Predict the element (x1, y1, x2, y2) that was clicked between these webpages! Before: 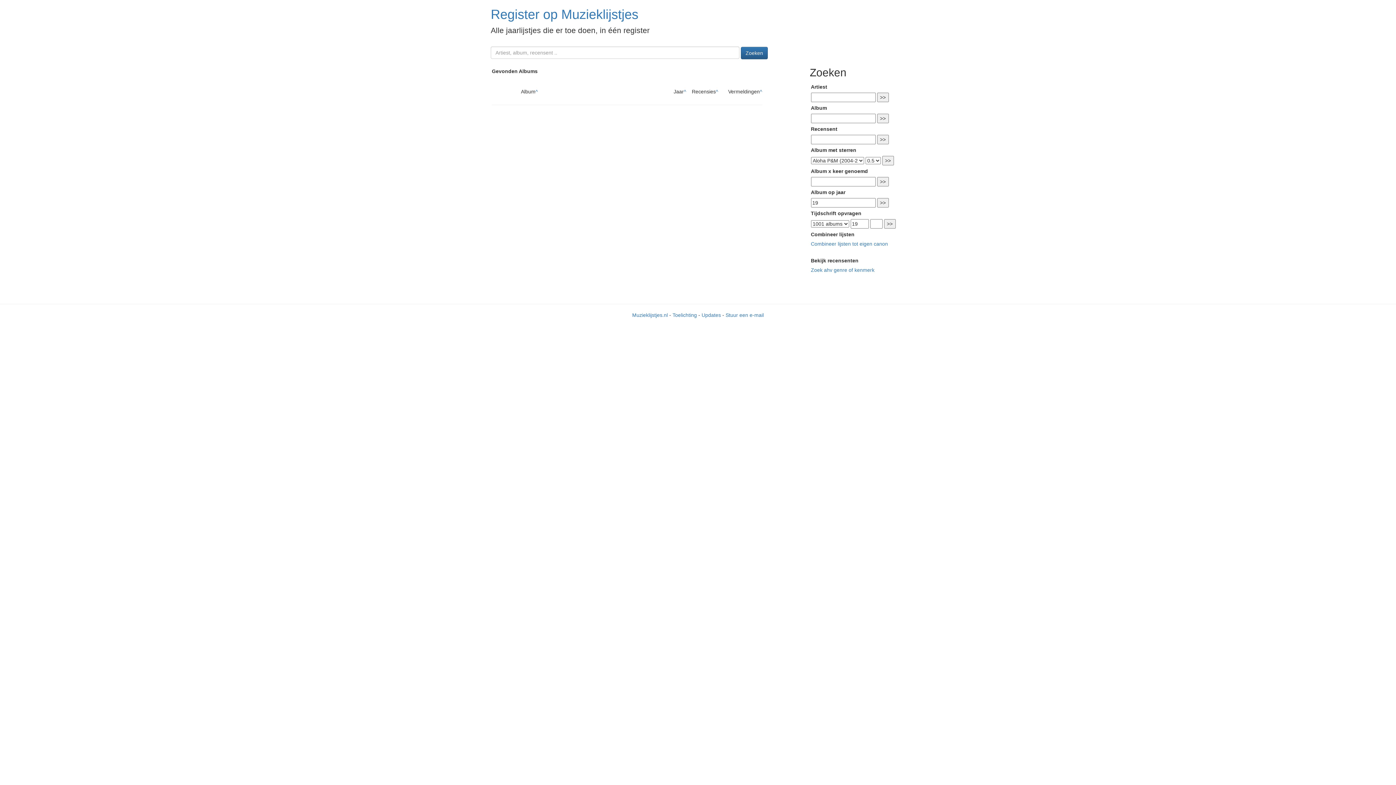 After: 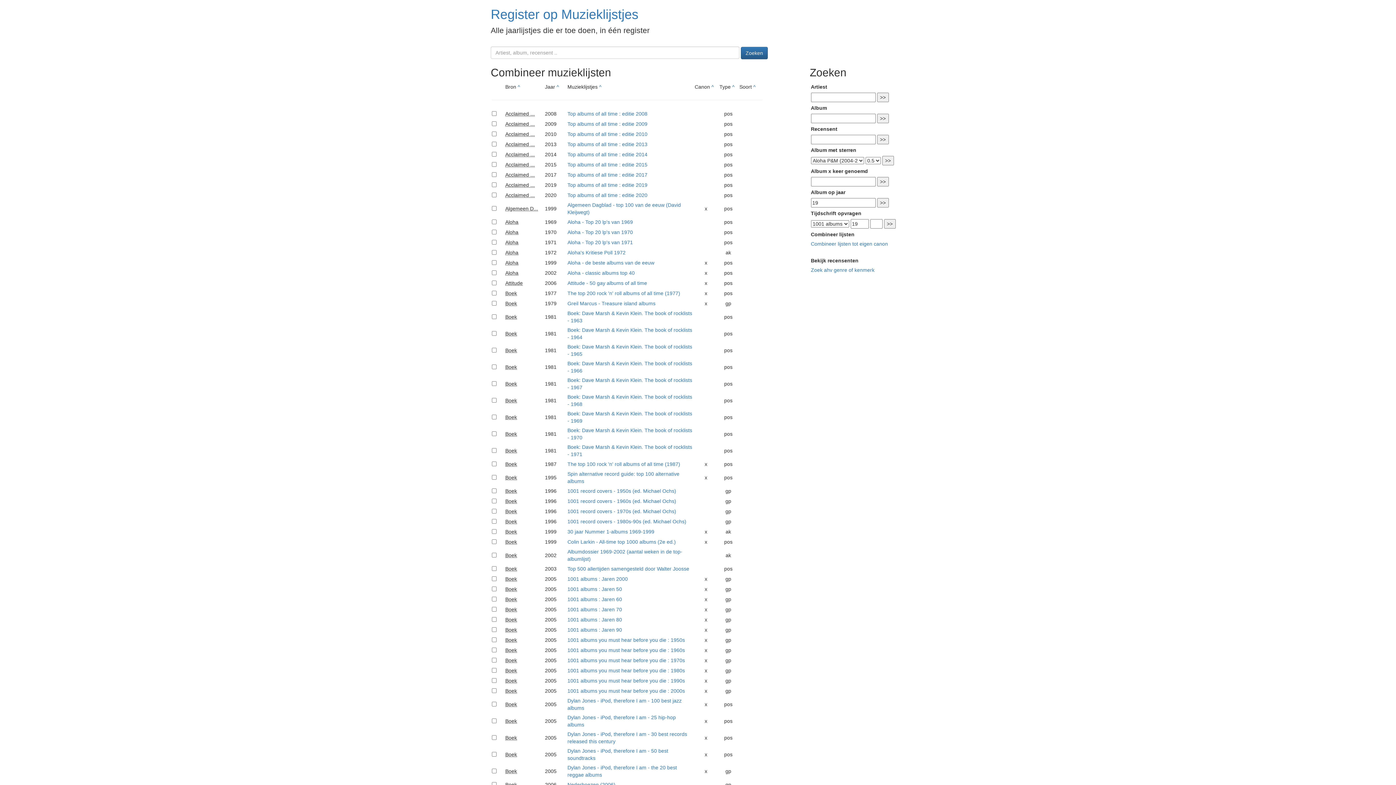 Action: label: Combineer lijsten tot eigen canon bbox: (811, 241, 888, 247)